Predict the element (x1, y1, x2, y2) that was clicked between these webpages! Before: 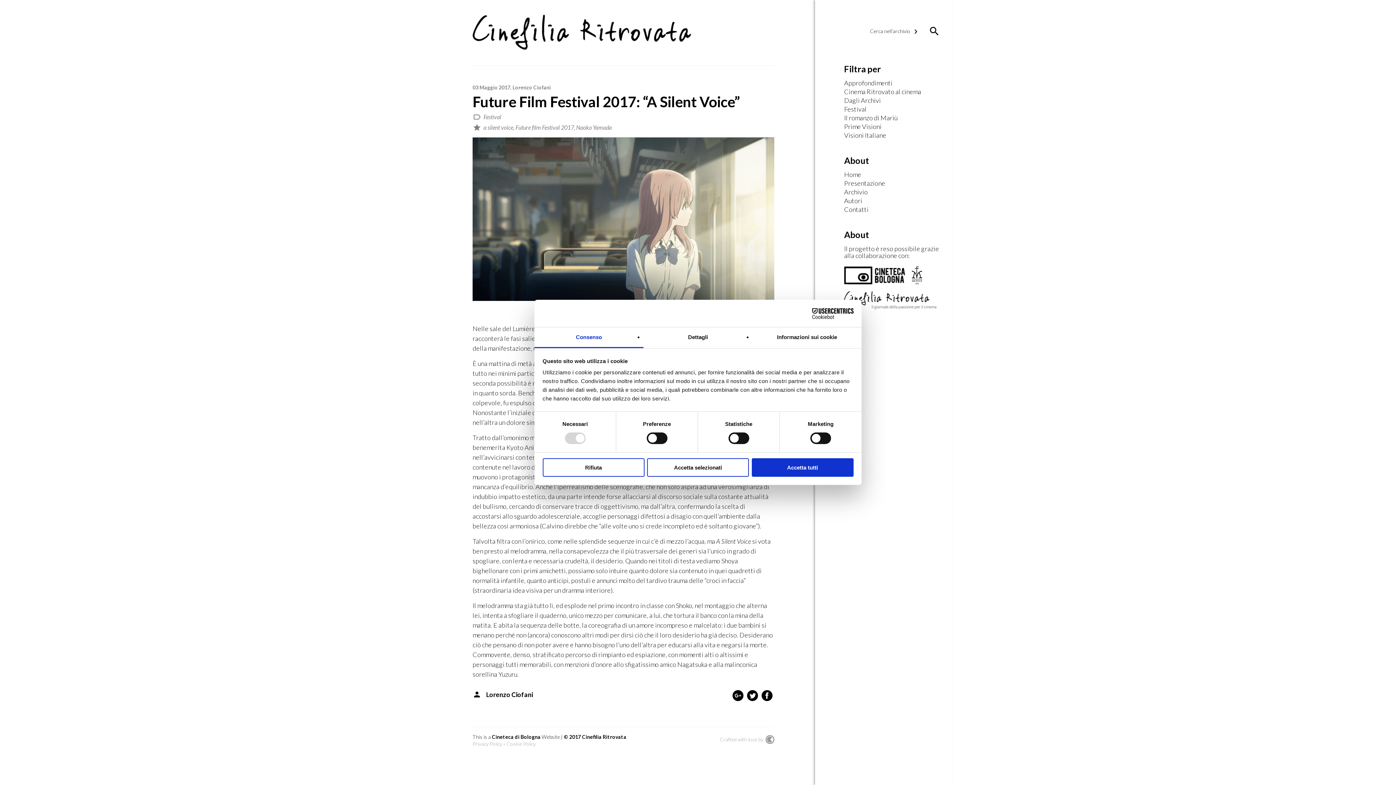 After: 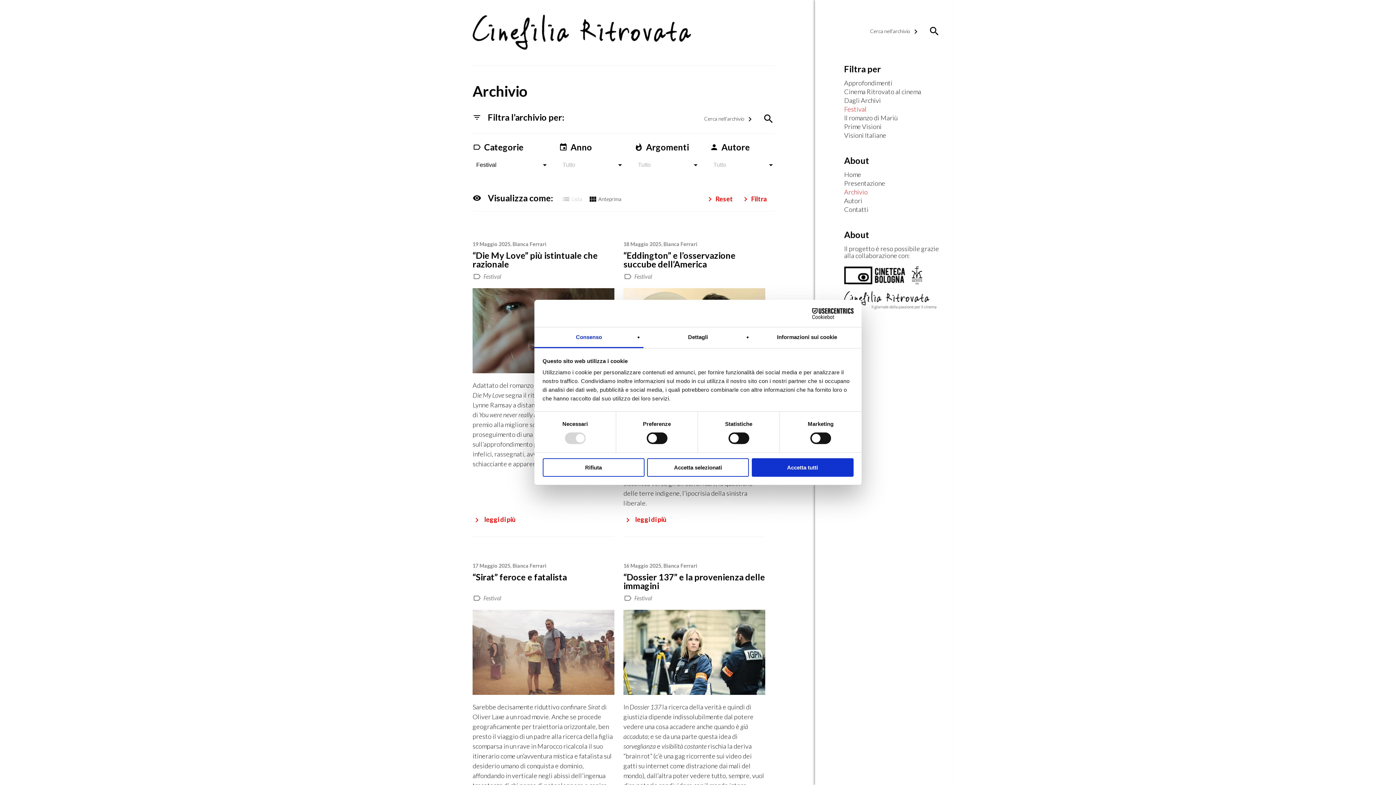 Action: label: Festival bbox: (483, 113, 501, 120)